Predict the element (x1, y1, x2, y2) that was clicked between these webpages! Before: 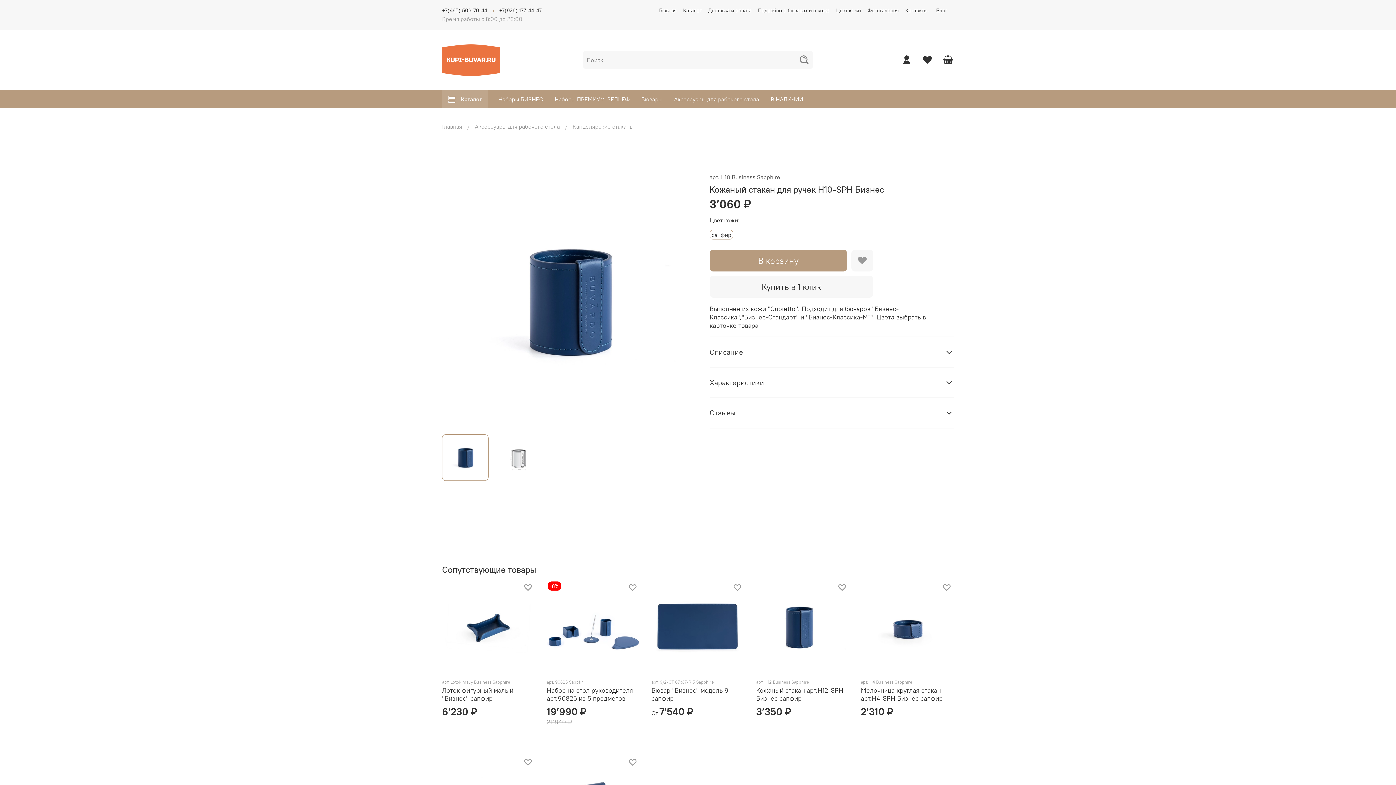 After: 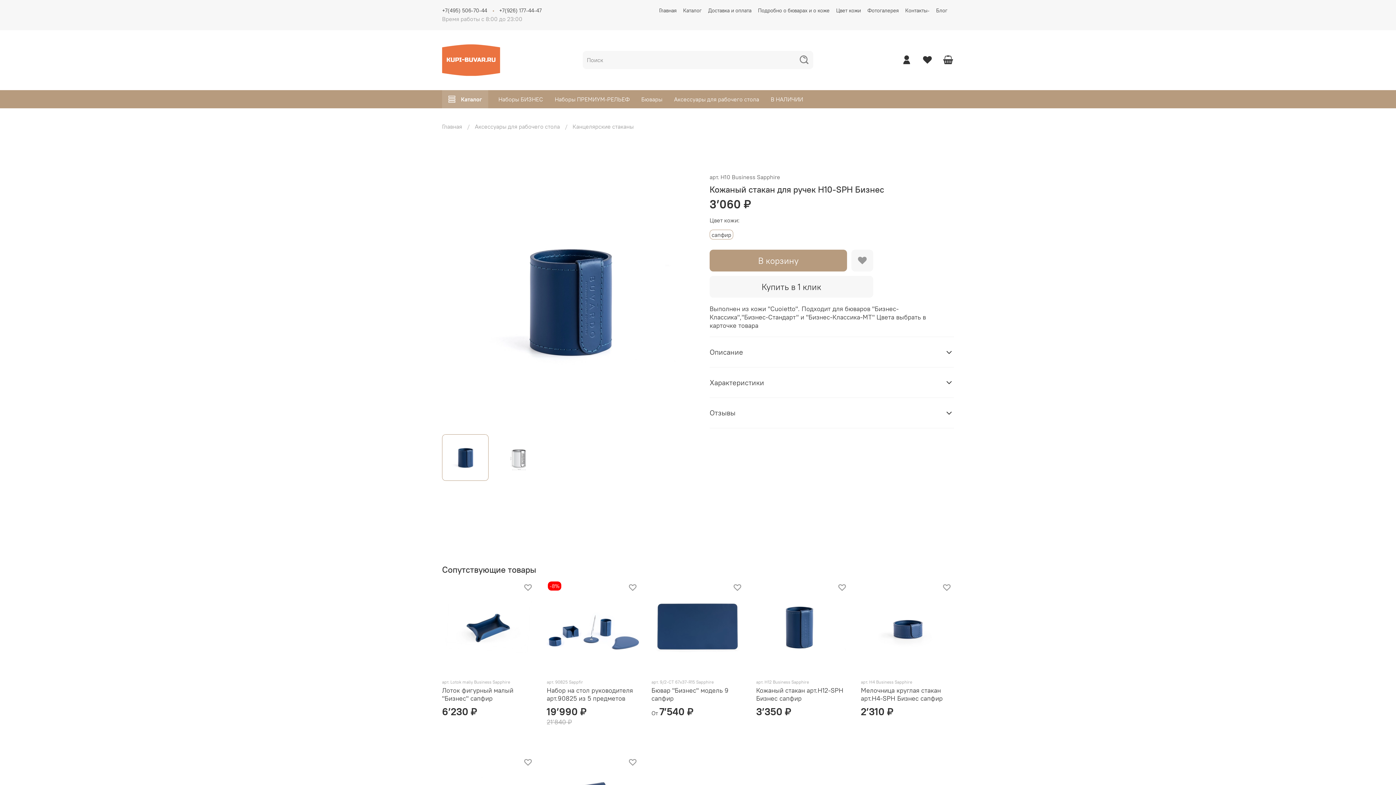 Action: label: +7(495) 506-70-44 bbox: (442, 7, 487, 13)